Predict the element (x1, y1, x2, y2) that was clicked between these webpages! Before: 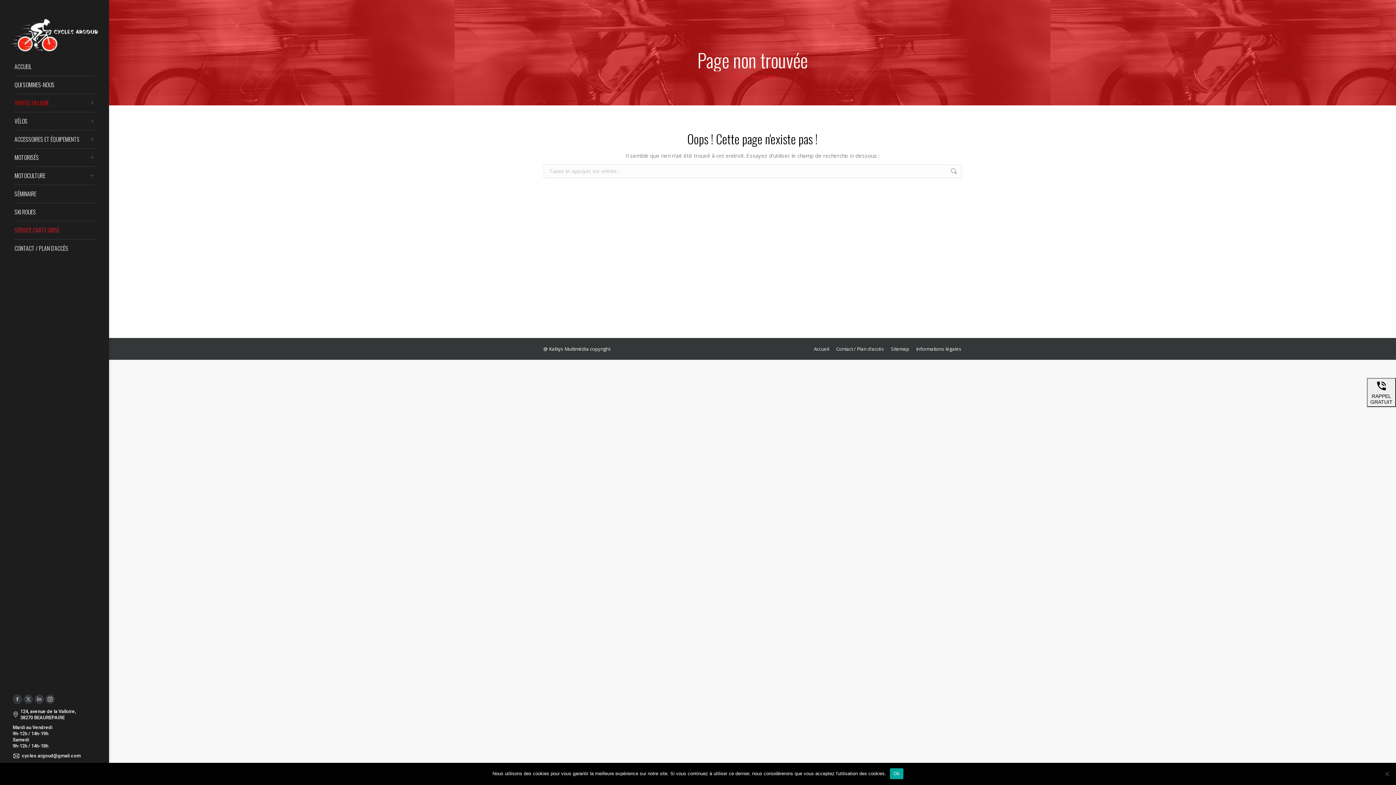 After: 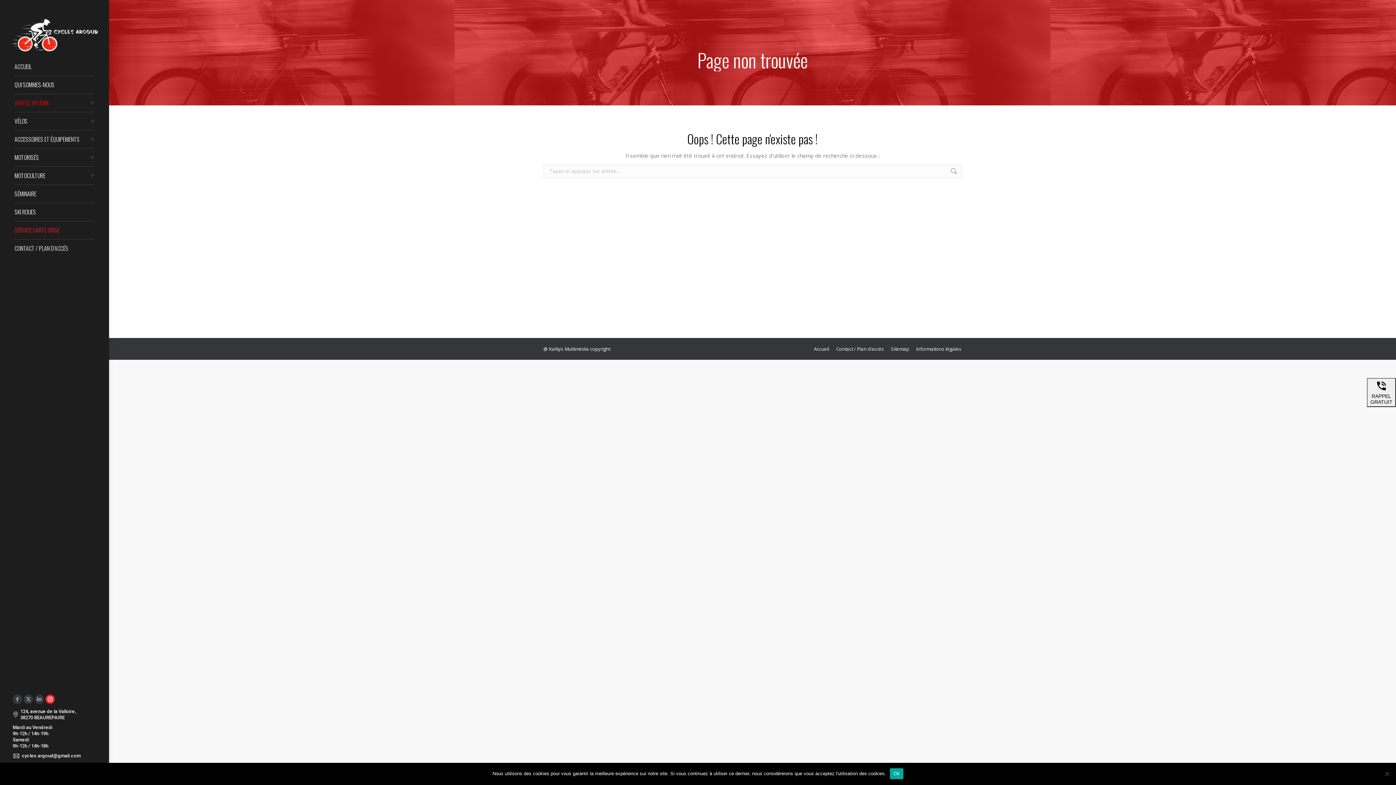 Action: label: La page Instagram s'ouvre dans une nouvelle fenêtre bbox: (45, 694, 54, 704)